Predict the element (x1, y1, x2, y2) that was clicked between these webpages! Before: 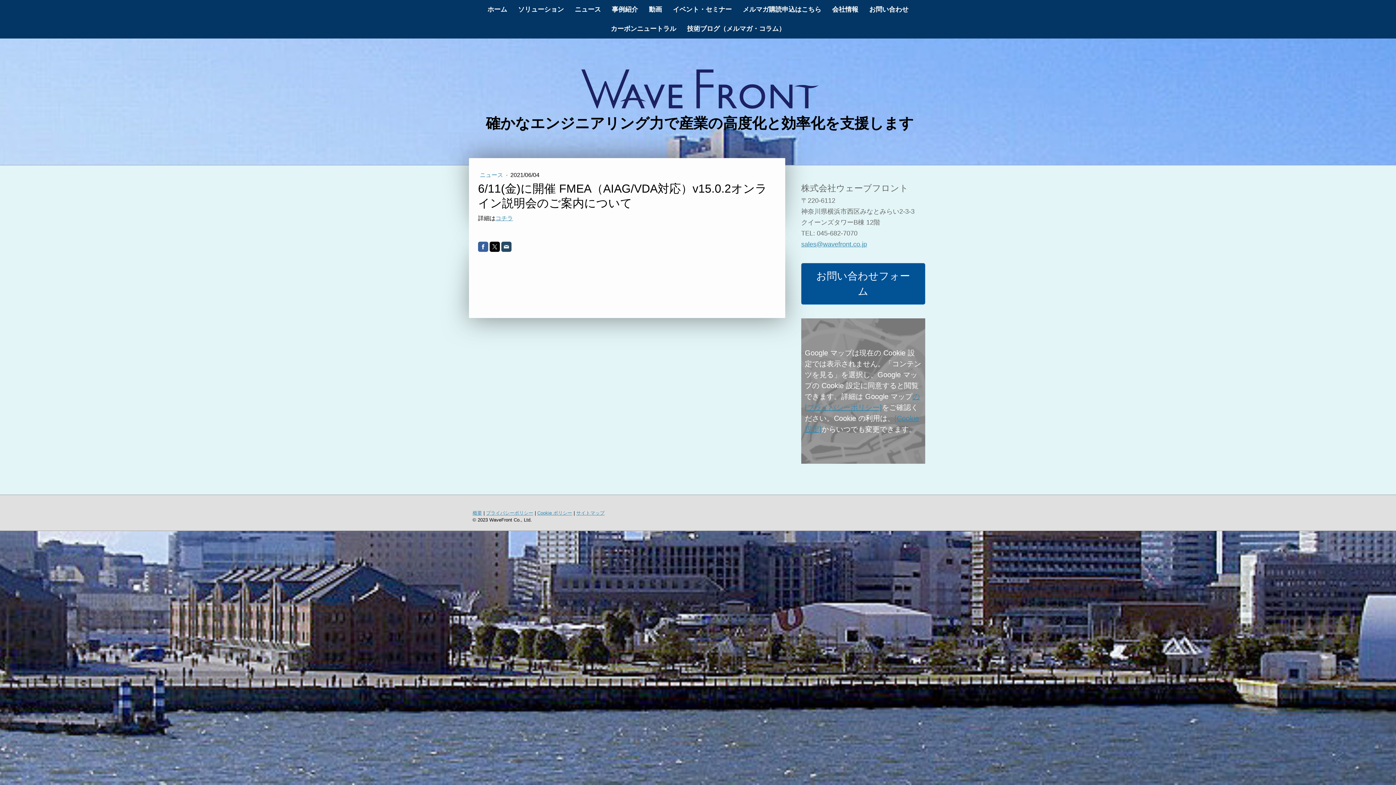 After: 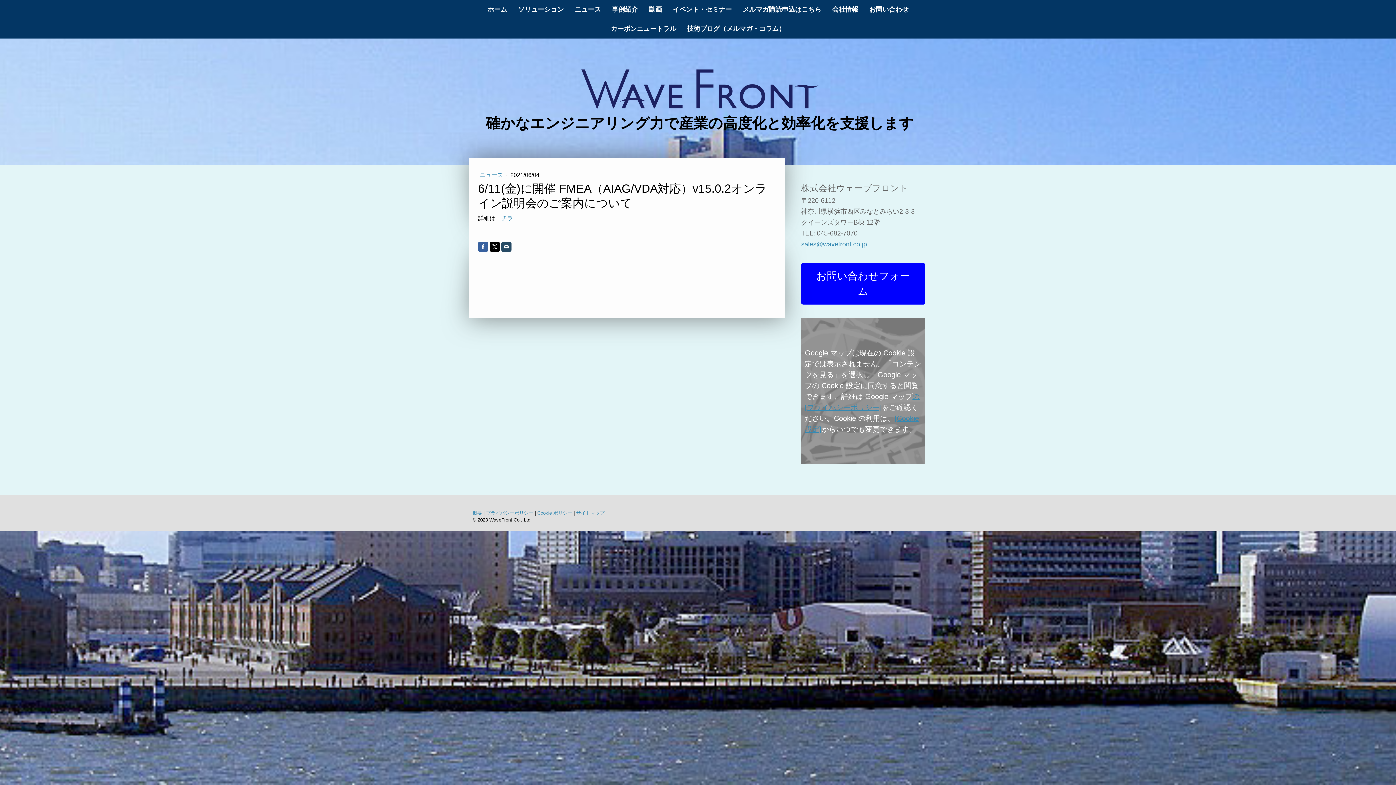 Action: bbox: (801, 263, 925, 304) label: お問い合わせフォーム